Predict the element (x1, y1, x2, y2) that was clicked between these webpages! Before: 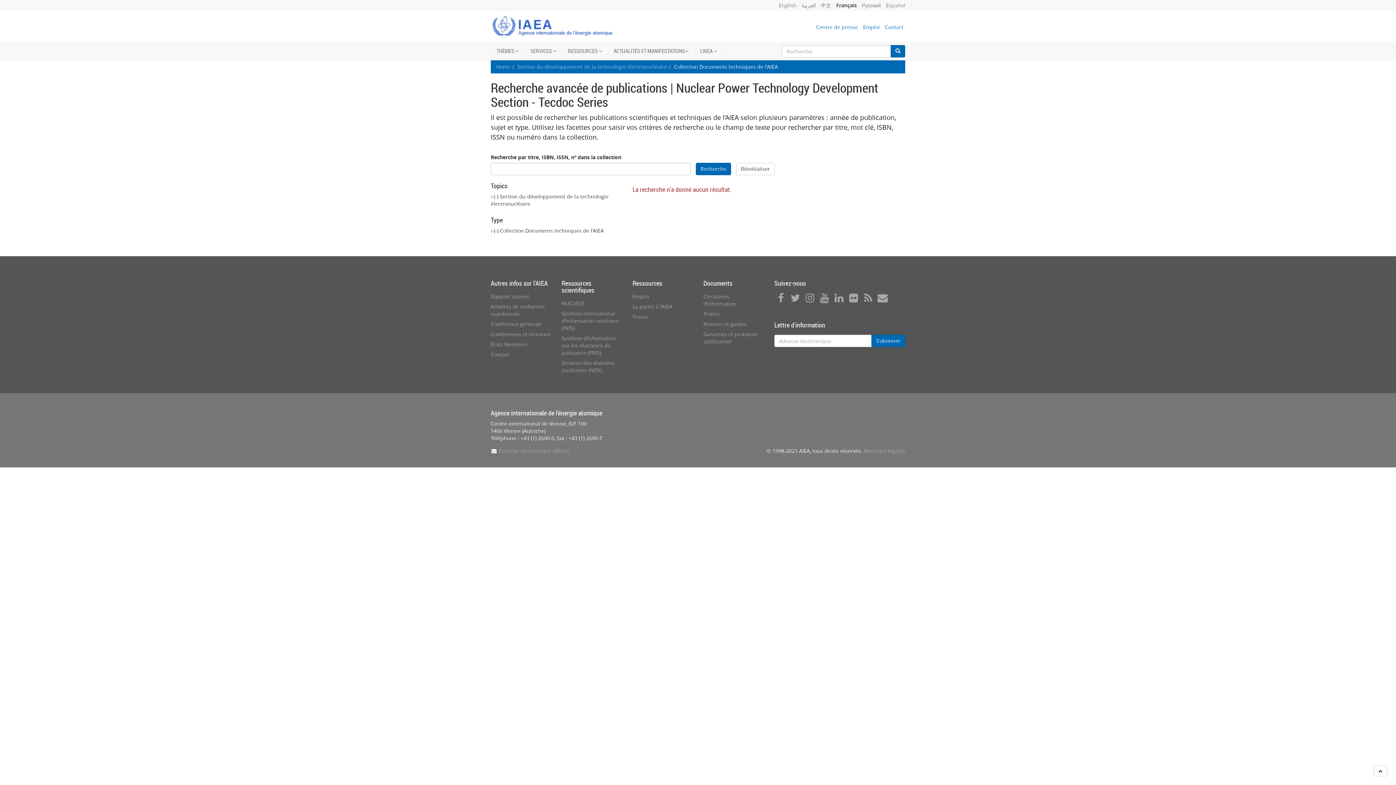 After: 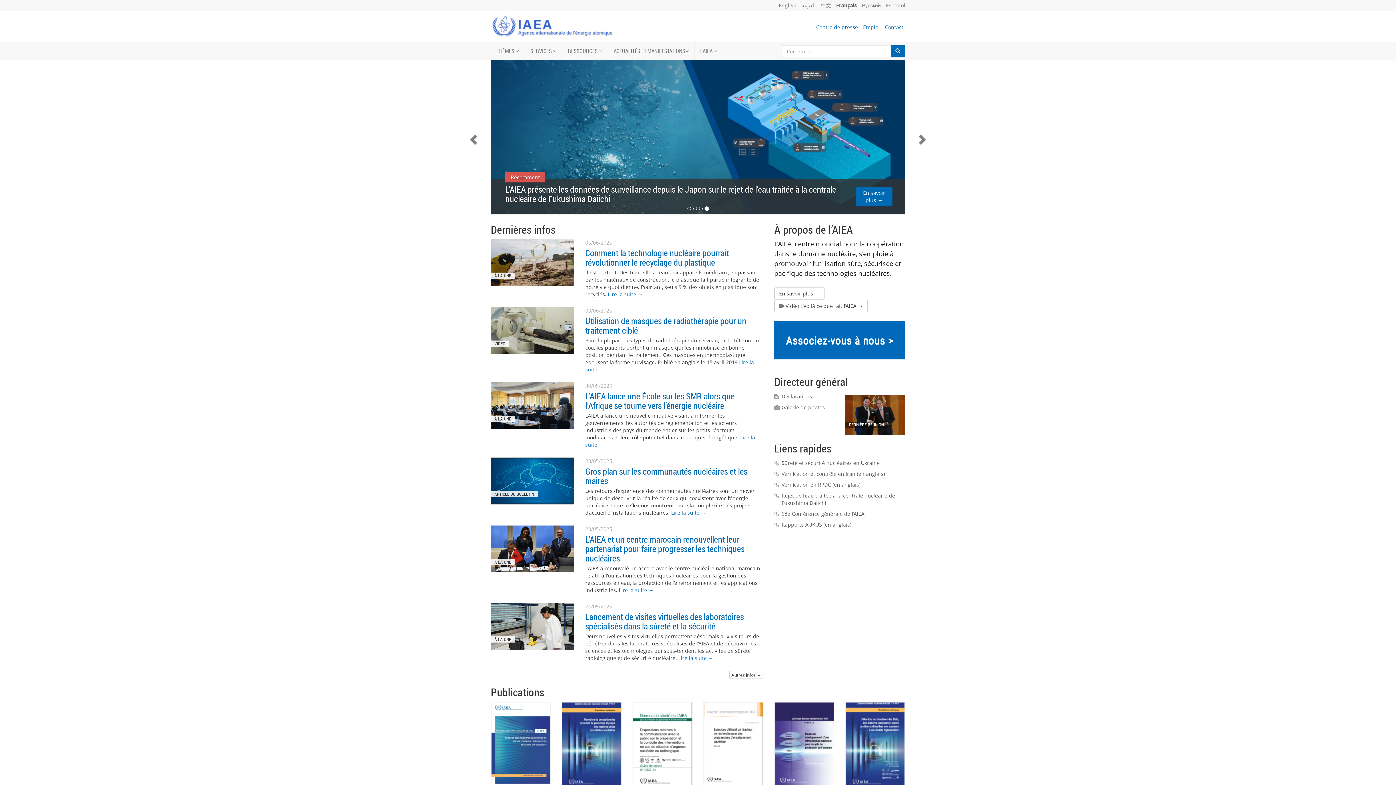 Action: bbox: (490, 13, 621, 38)